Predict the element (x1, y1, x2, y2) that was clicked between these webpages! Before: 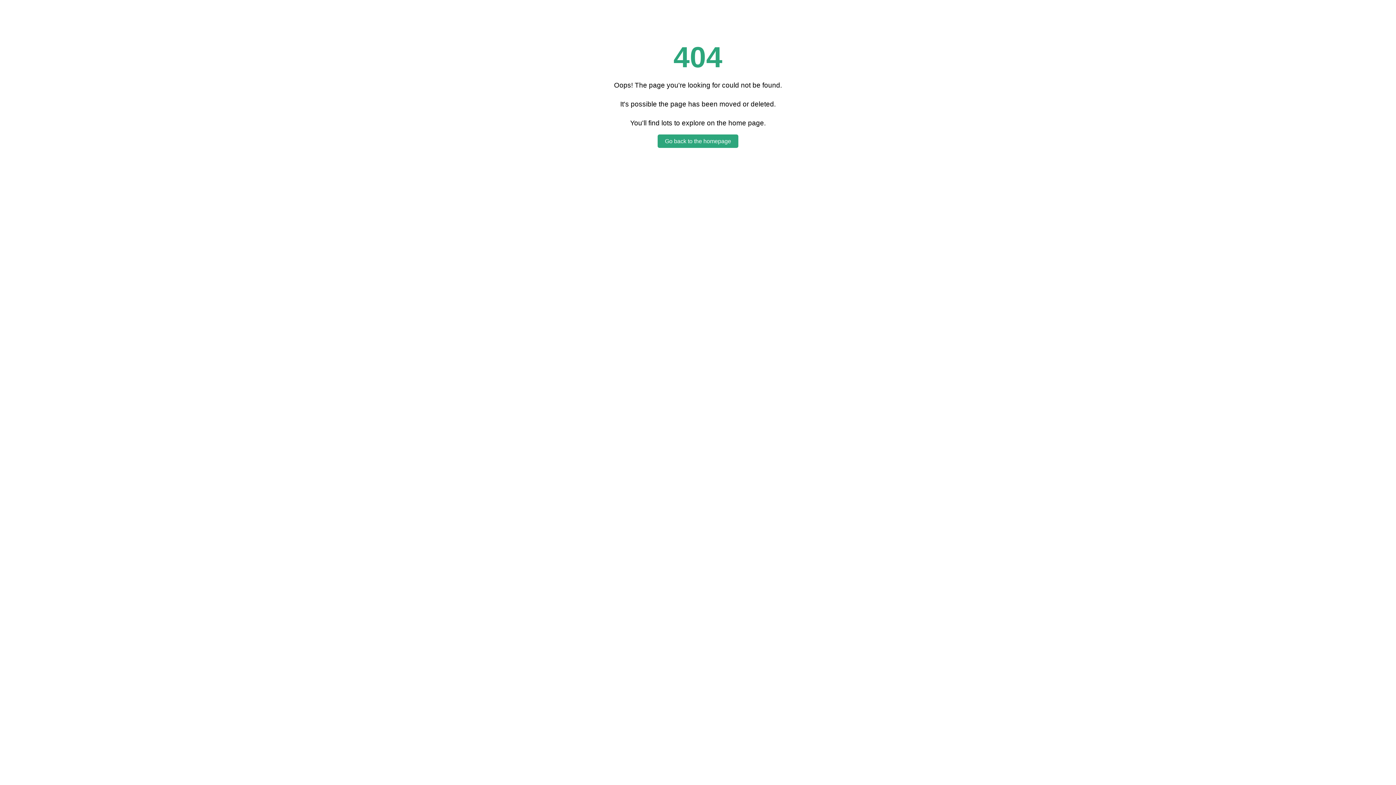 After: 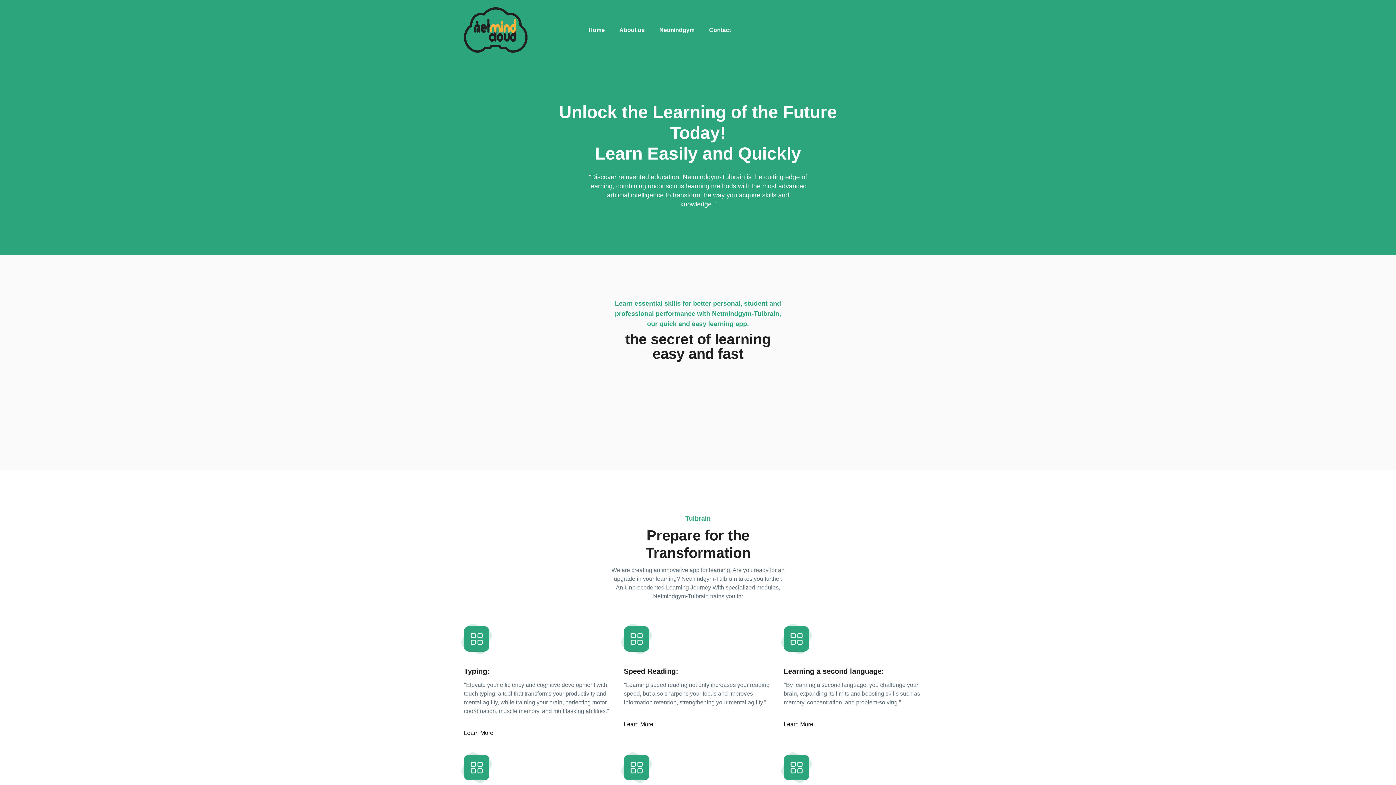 Action: label: Go back to the homepage bbox: (657, 134, 738, 147)